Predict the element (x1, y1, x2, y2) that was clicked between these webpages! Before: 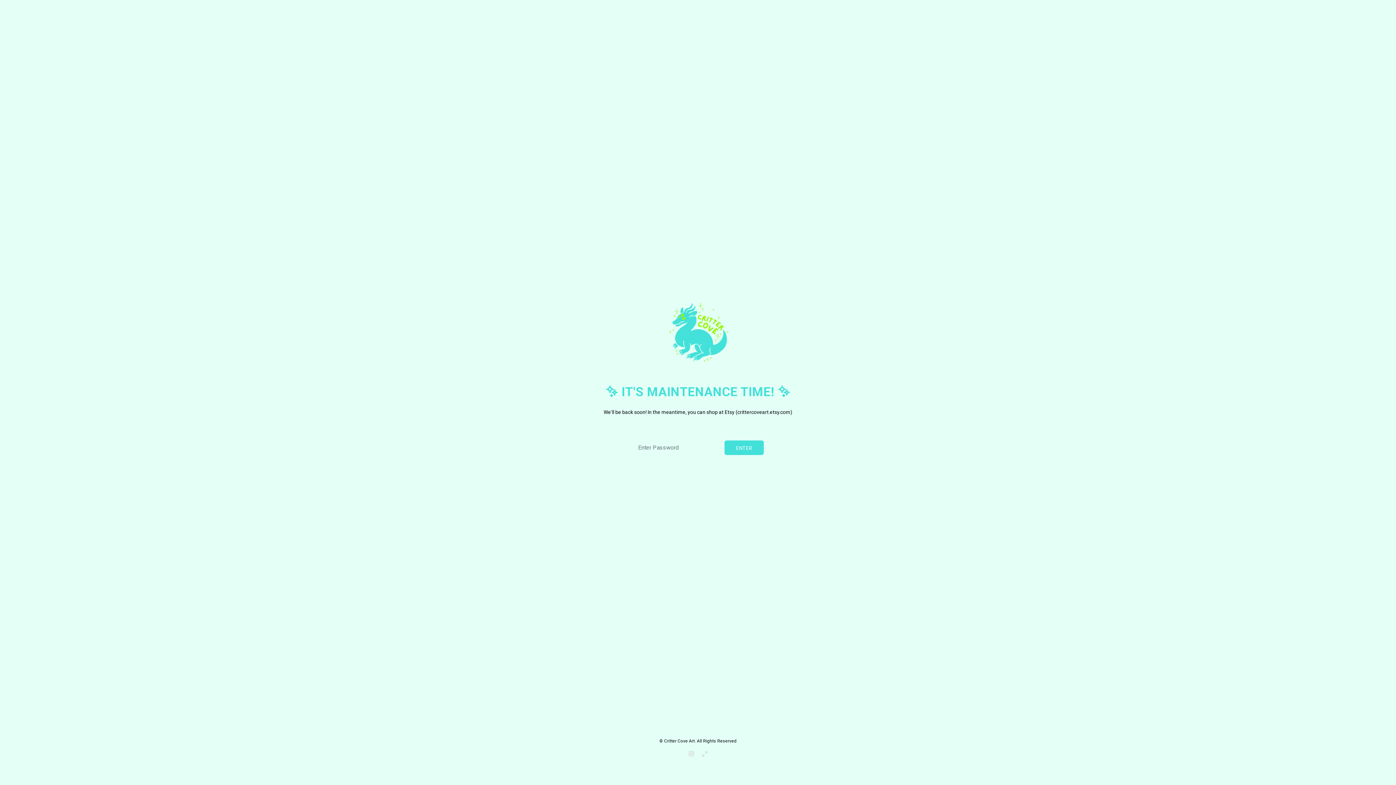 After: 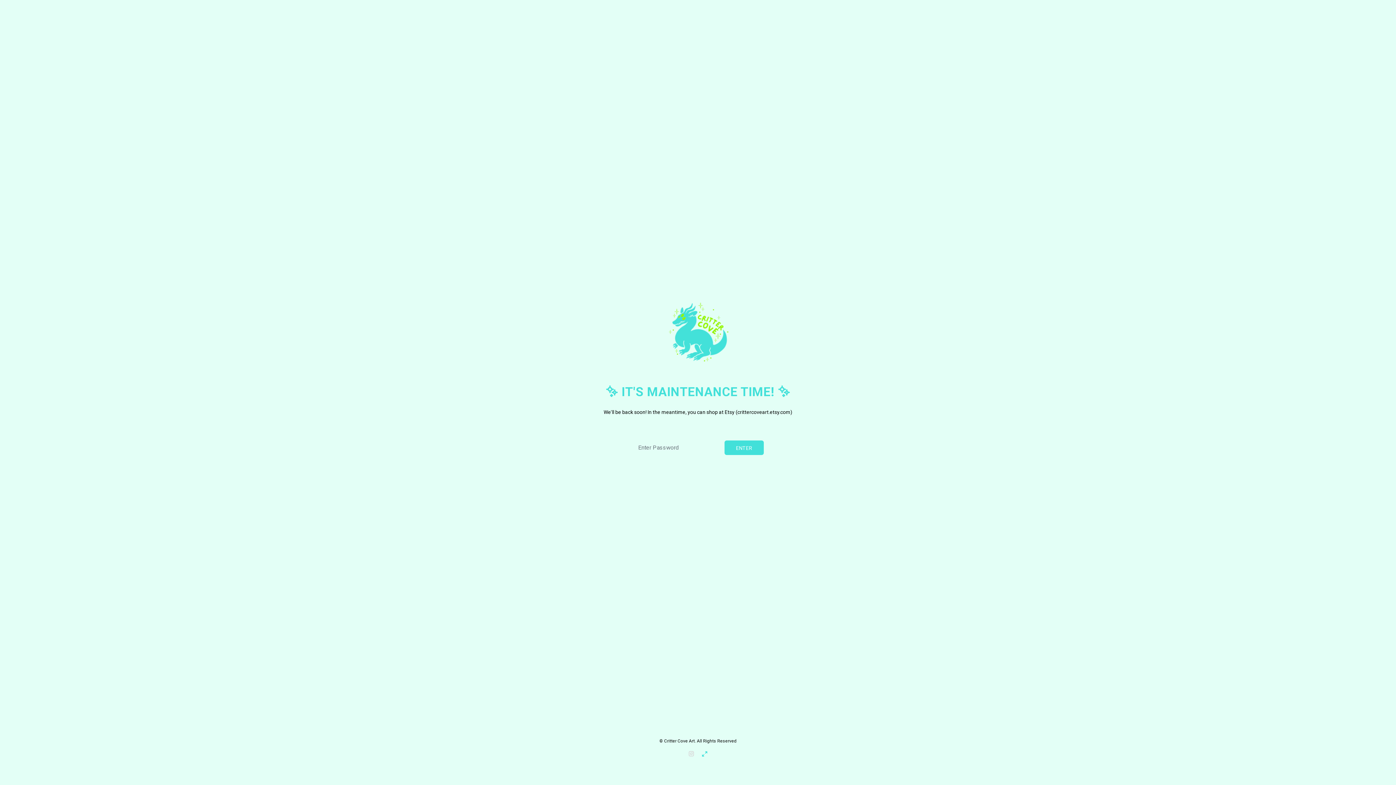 Action: bbox: (700, 749, 709, 758)